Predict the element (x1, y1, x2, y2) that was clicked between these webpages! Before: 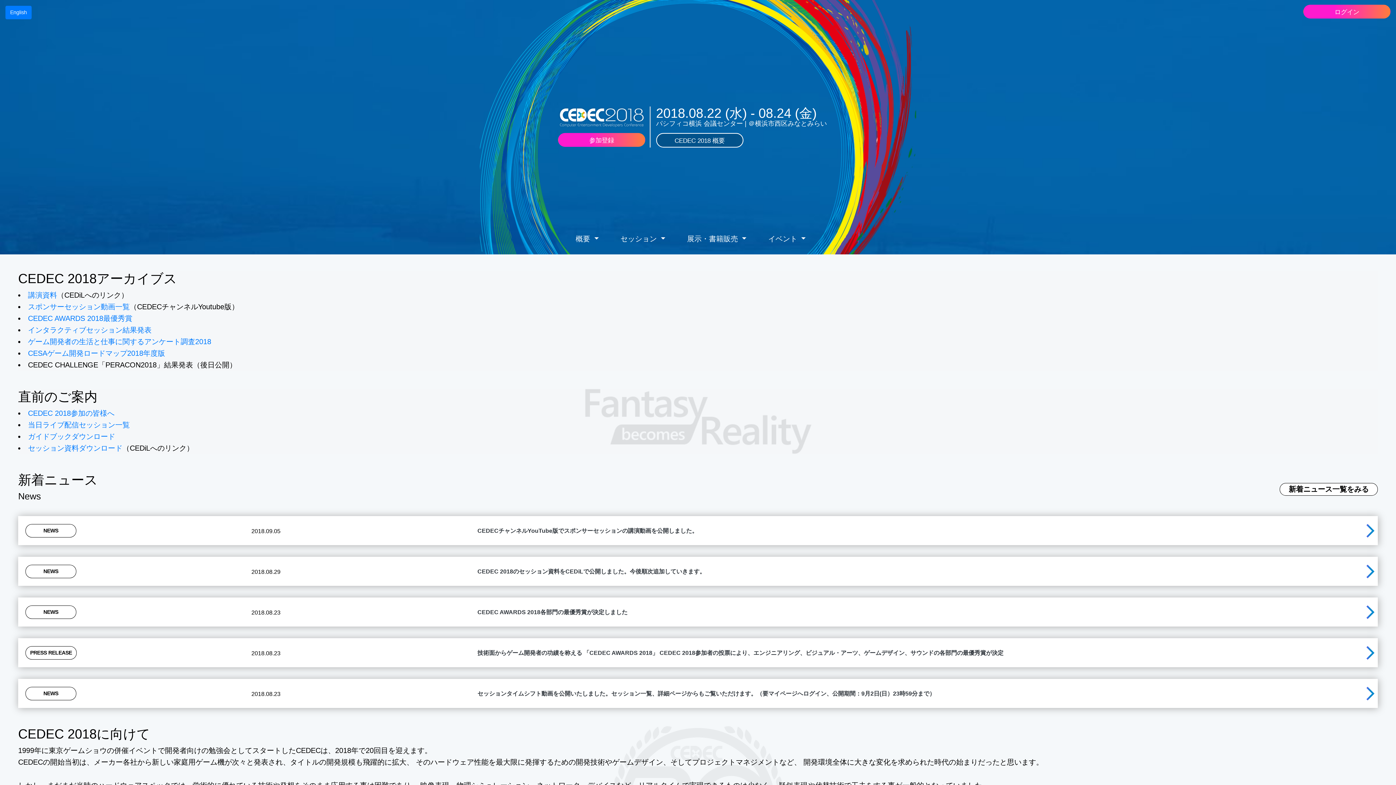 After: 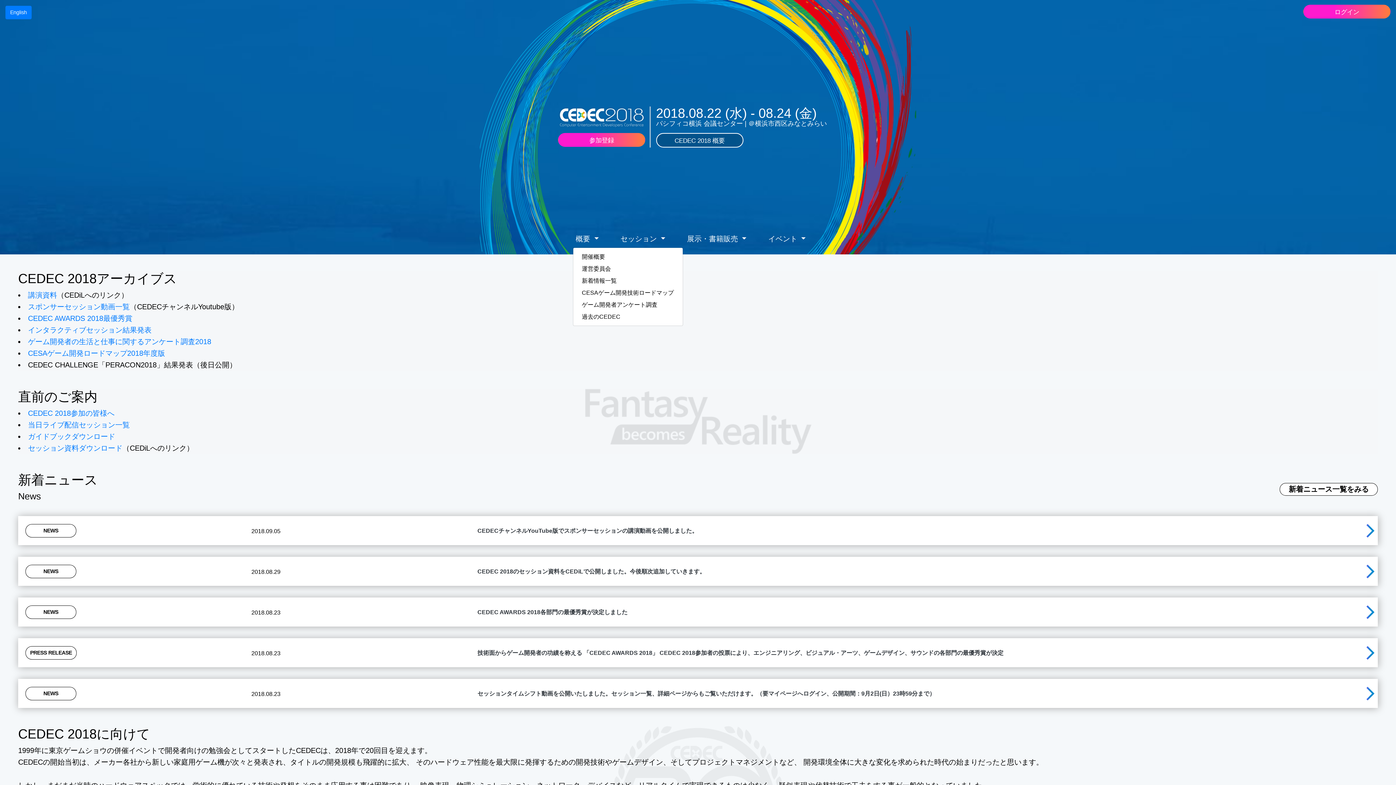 Action: bbox: (572, 230, 601, 247) label: 概要 